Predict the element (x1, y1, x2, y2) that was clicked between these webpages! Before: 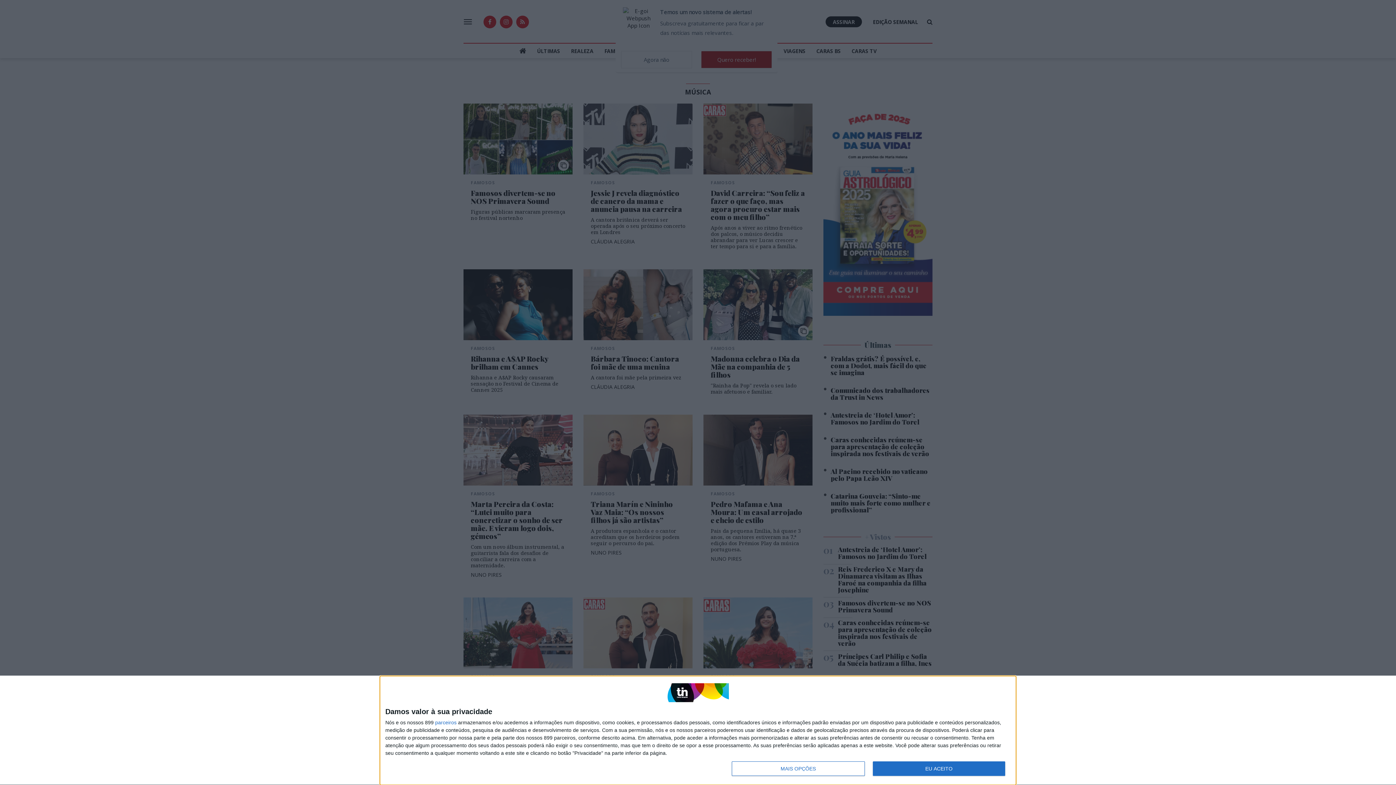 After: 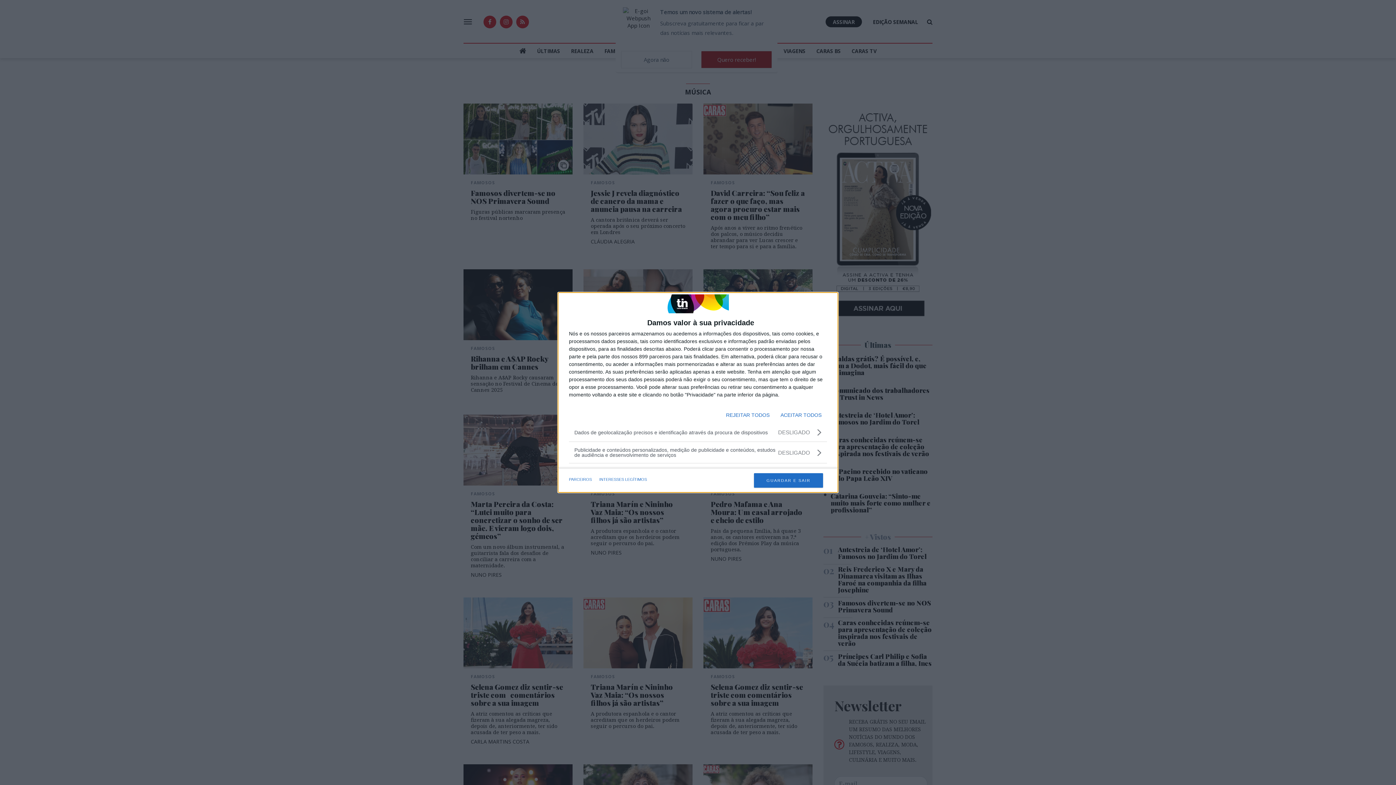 Action: bbox: (732, 761, 864, 776) label: MAIS OPÇÕES